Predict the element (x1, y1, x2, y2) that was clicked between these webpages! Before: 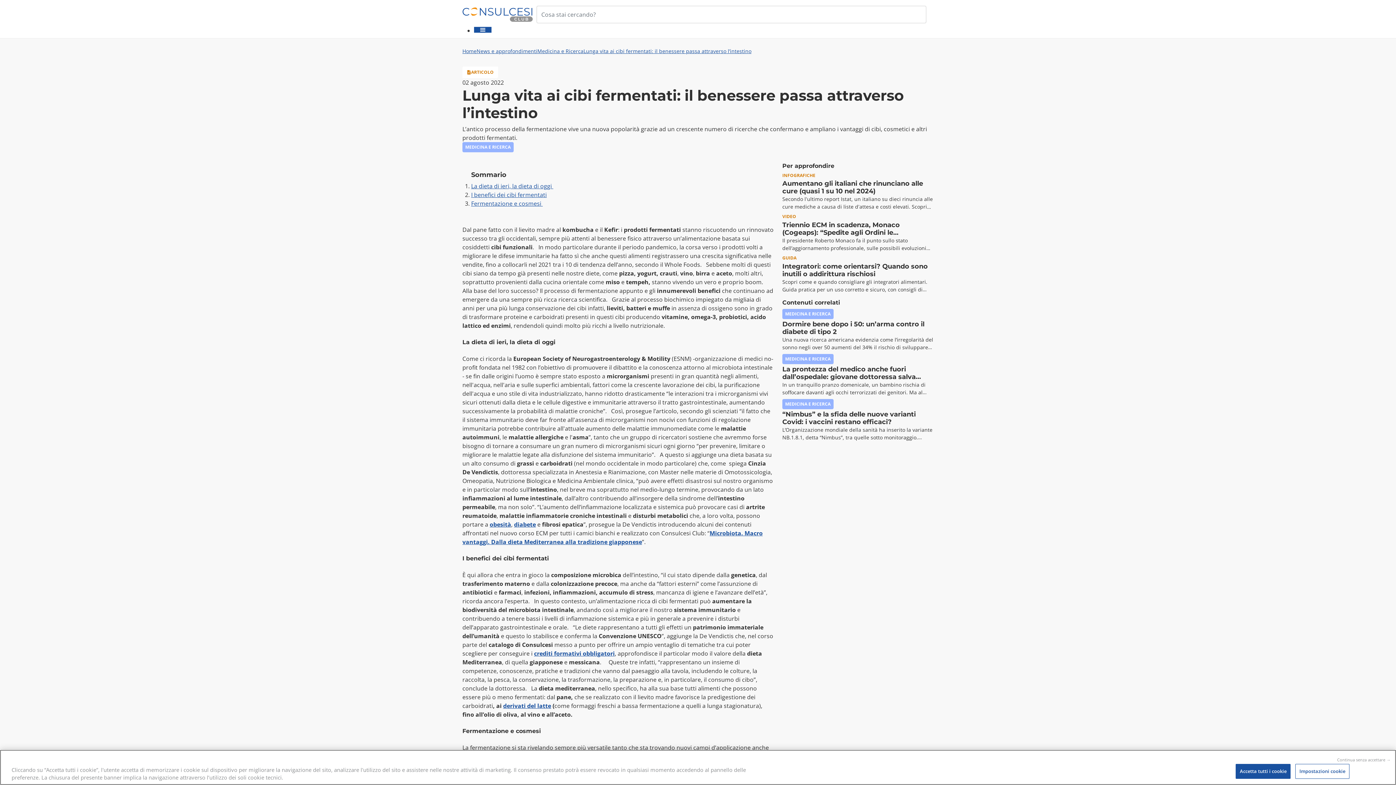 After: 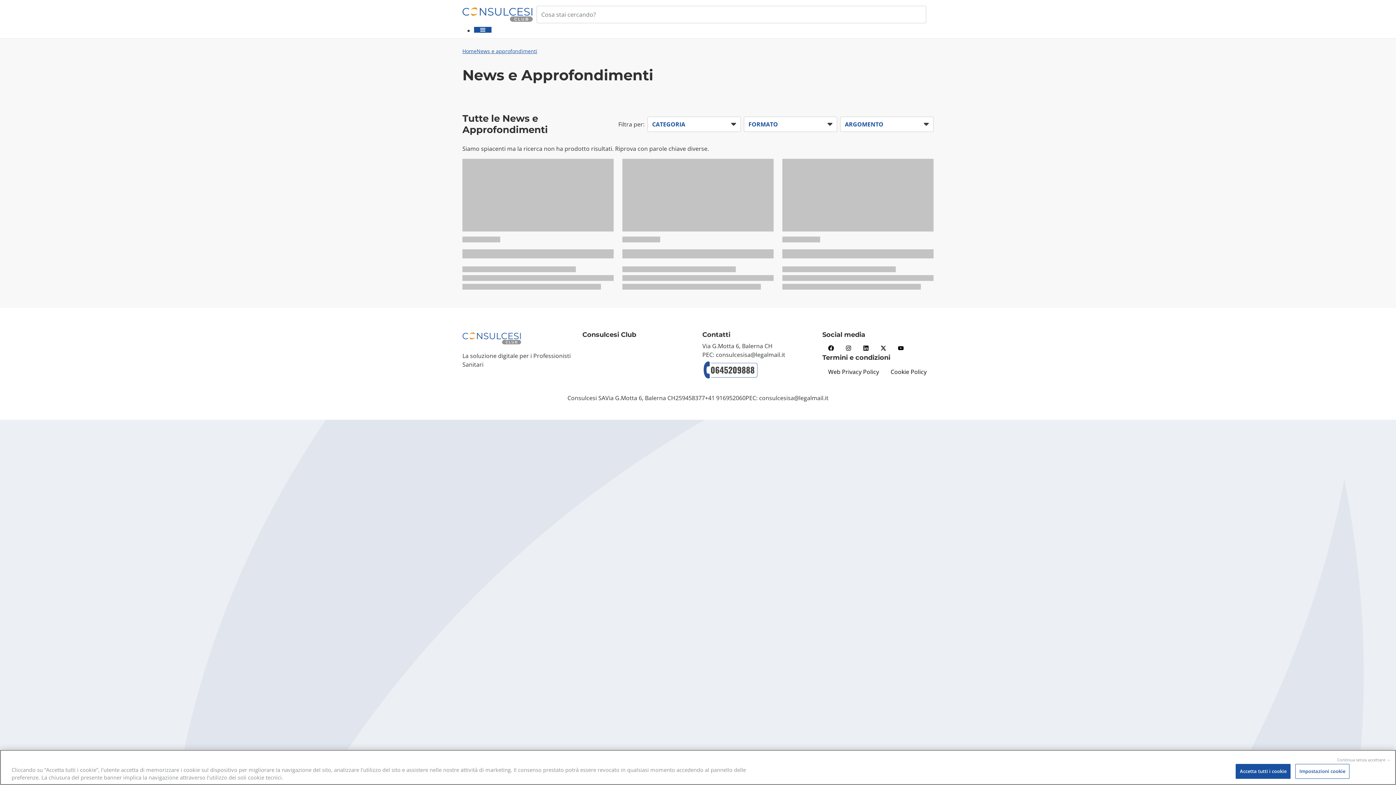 Action: bbox: (476, 47, 537, 54) label: News e approfondimenti